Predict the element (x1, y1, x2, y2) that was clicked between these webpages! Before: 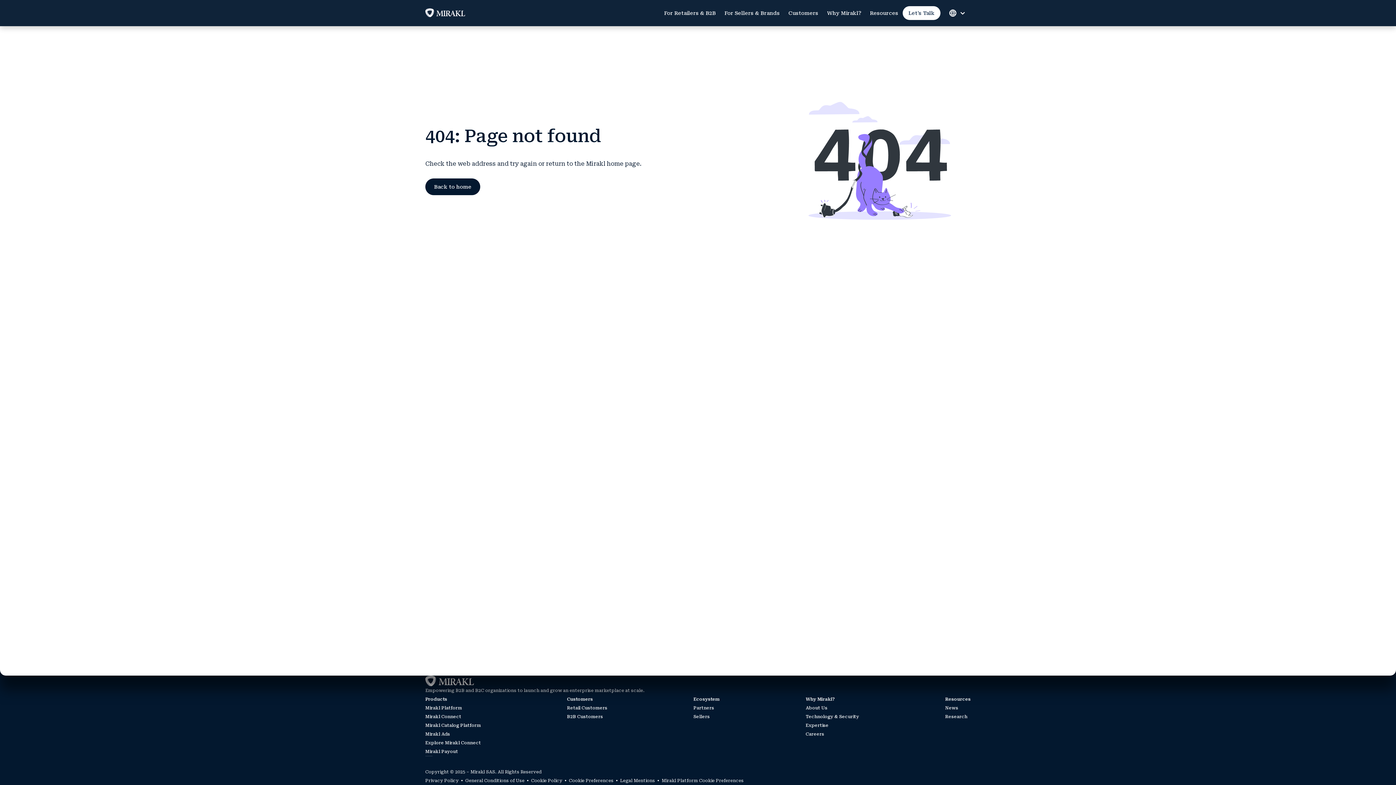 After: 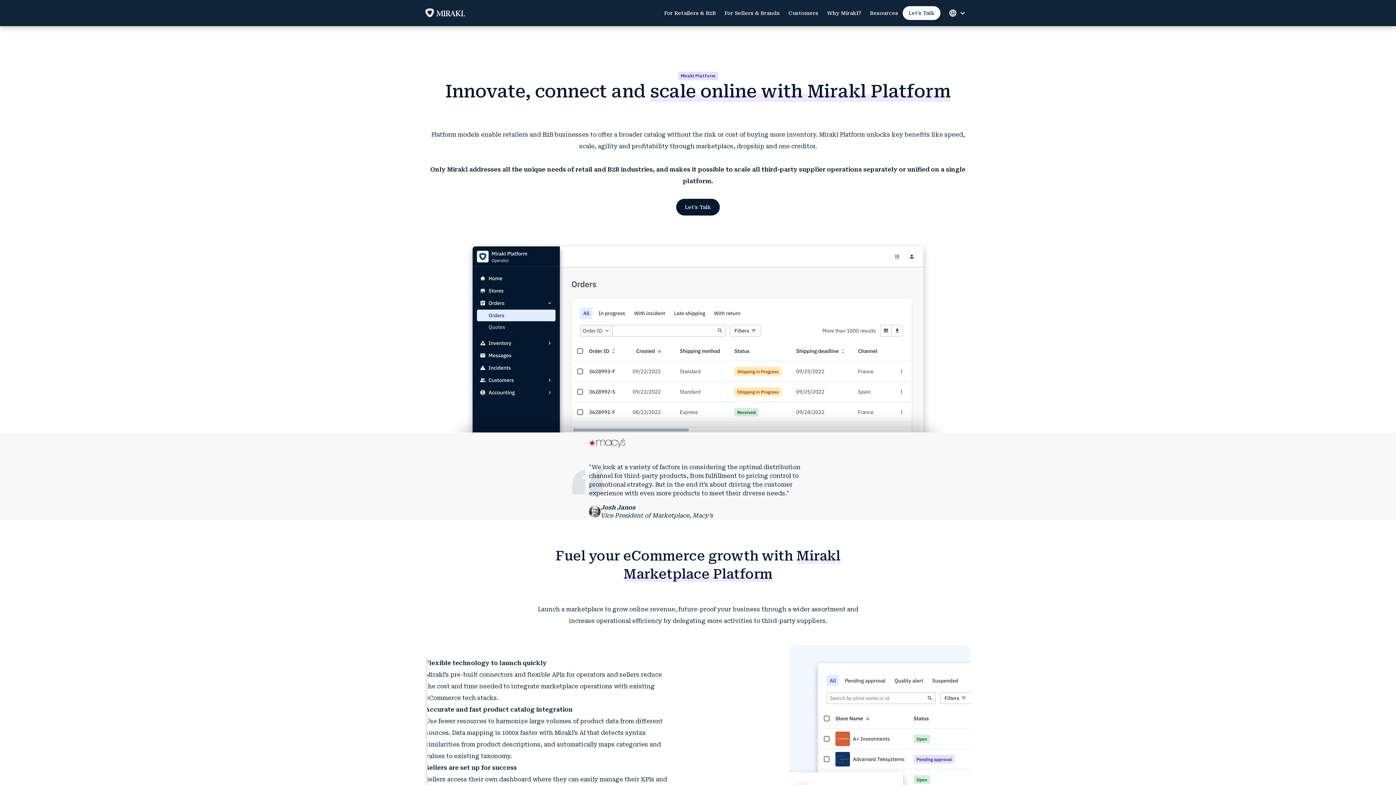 Action: bbox: (425, 704, 481, 712) label: Mirakl Platform